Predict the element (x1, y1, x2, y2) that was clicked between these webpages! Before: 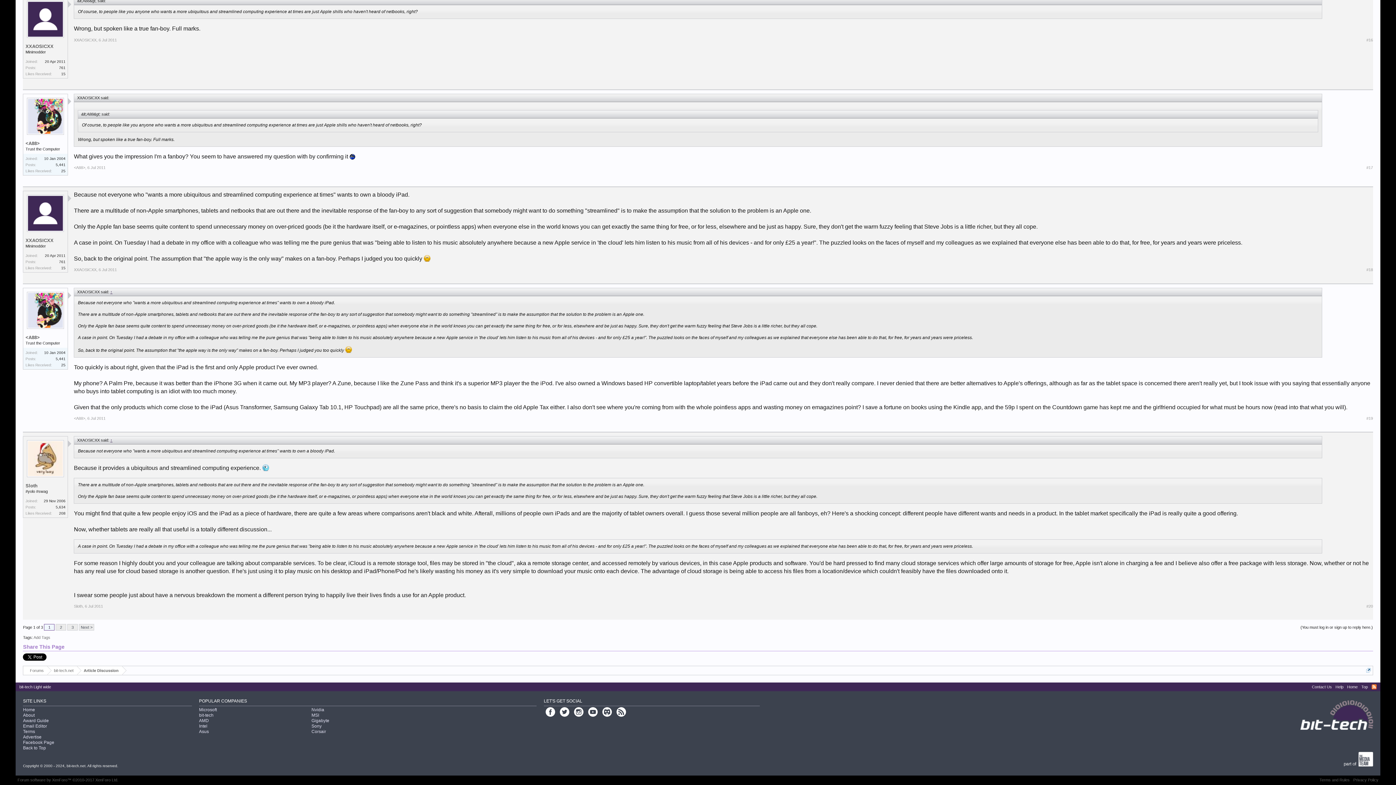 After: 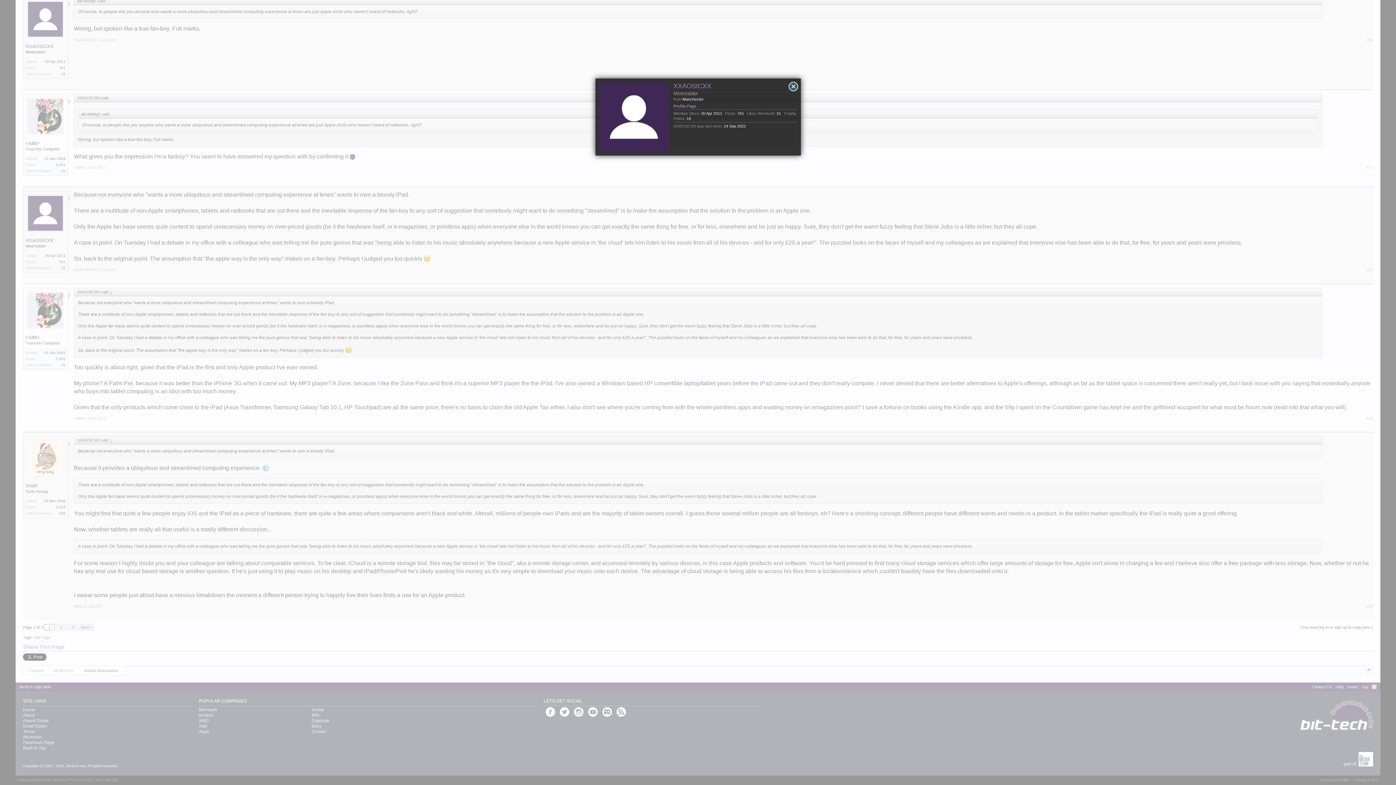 Action: bbox: (27, 0, 64, 37)